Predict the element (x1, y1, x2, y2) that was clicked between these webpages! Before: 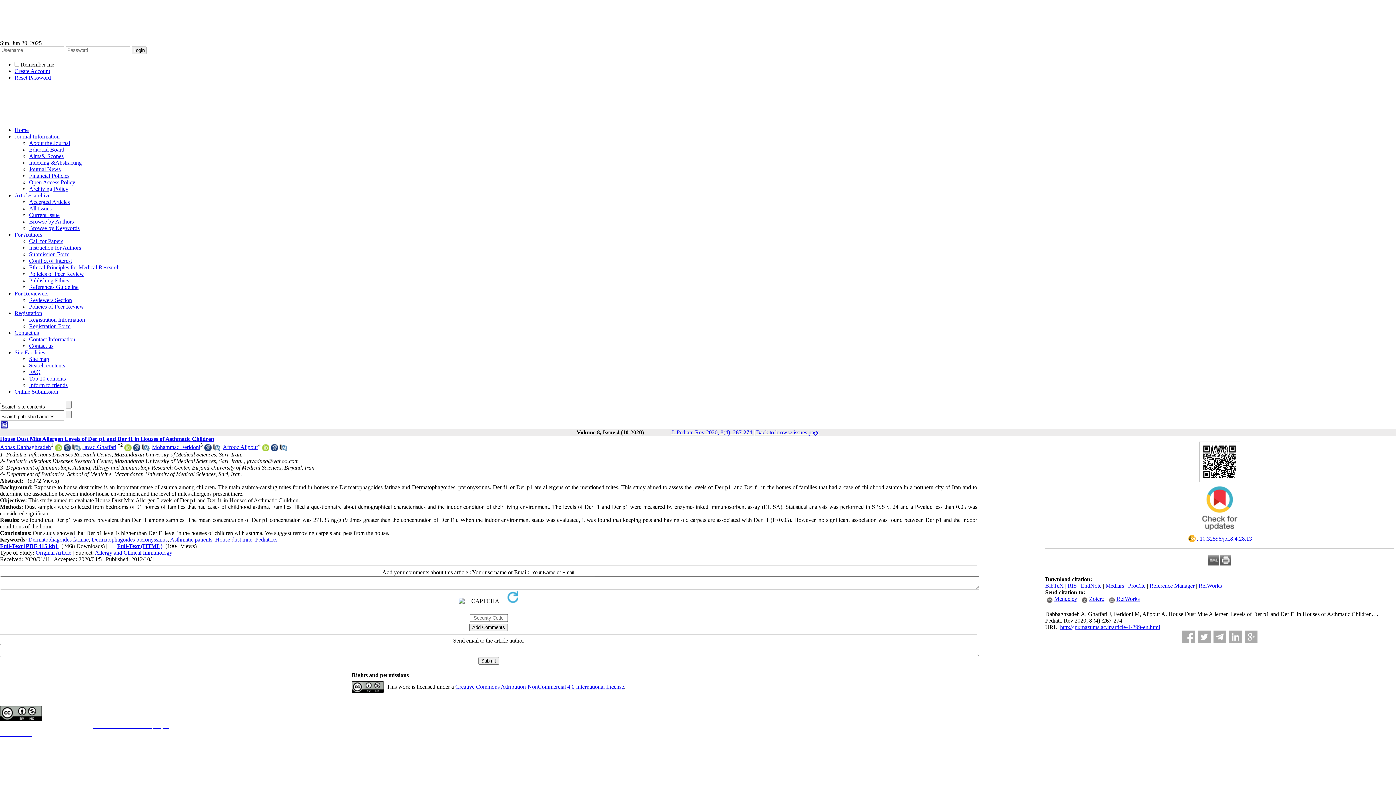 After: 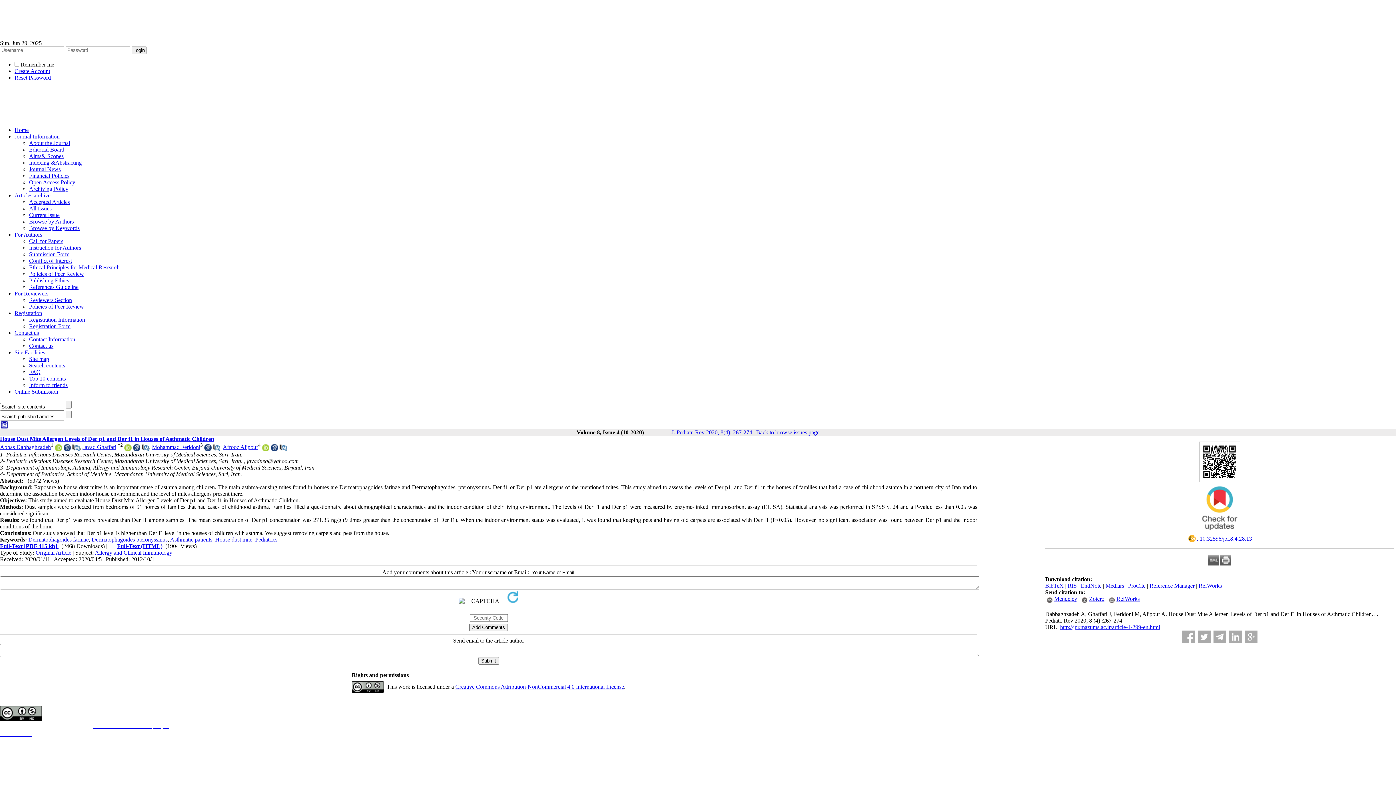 Action: bbox: (141, 446, 149, 452)